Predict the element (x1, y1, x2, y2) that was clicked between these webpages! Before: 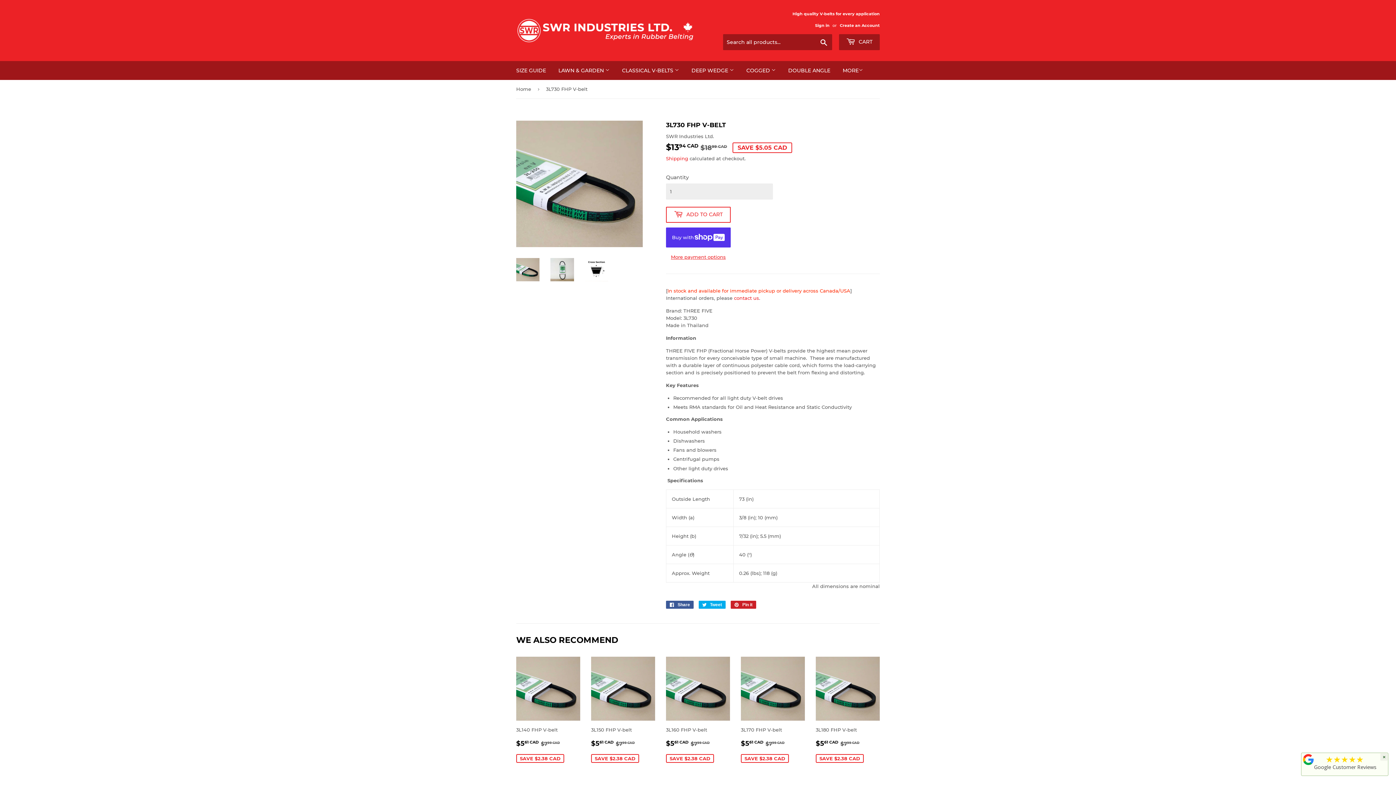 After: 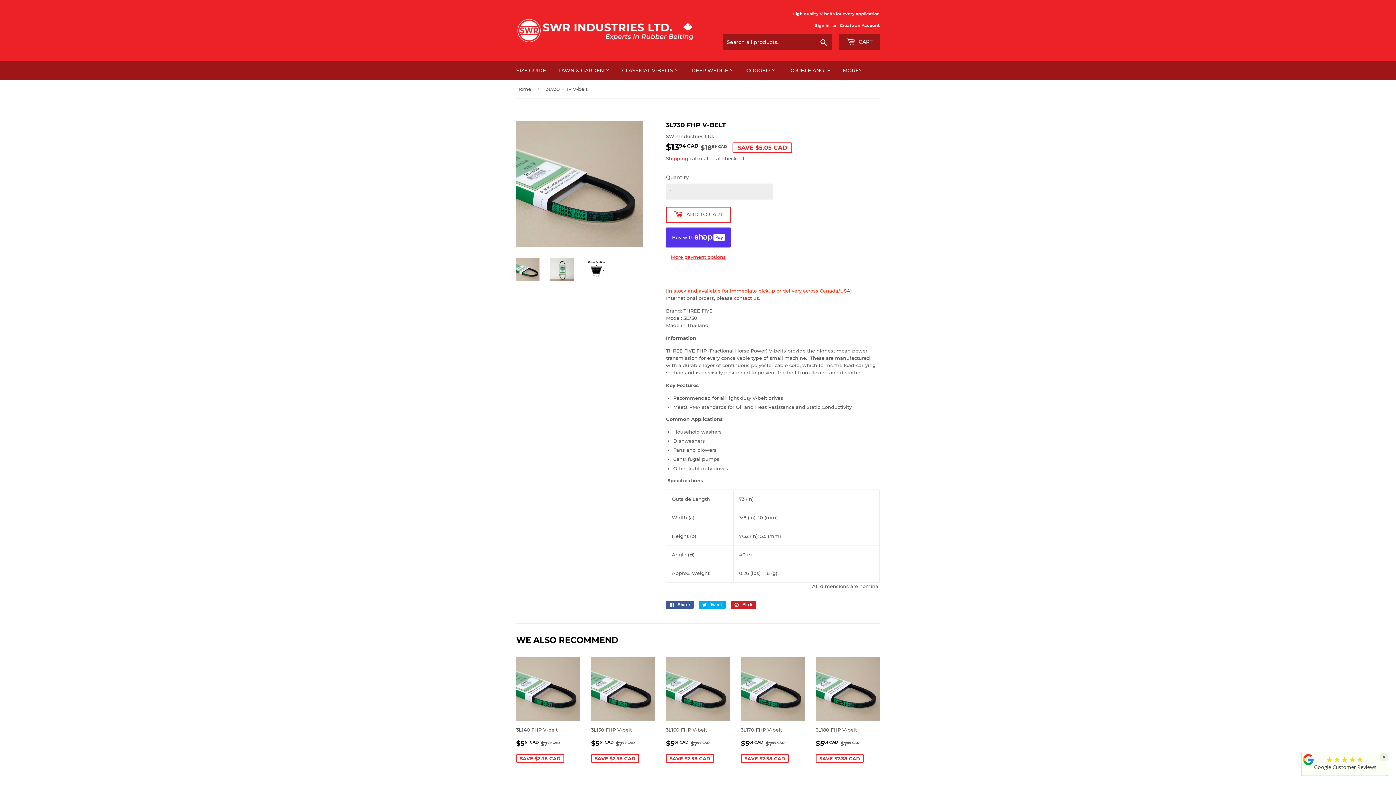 Action: bbox: (1302, 753, 1315, 766)